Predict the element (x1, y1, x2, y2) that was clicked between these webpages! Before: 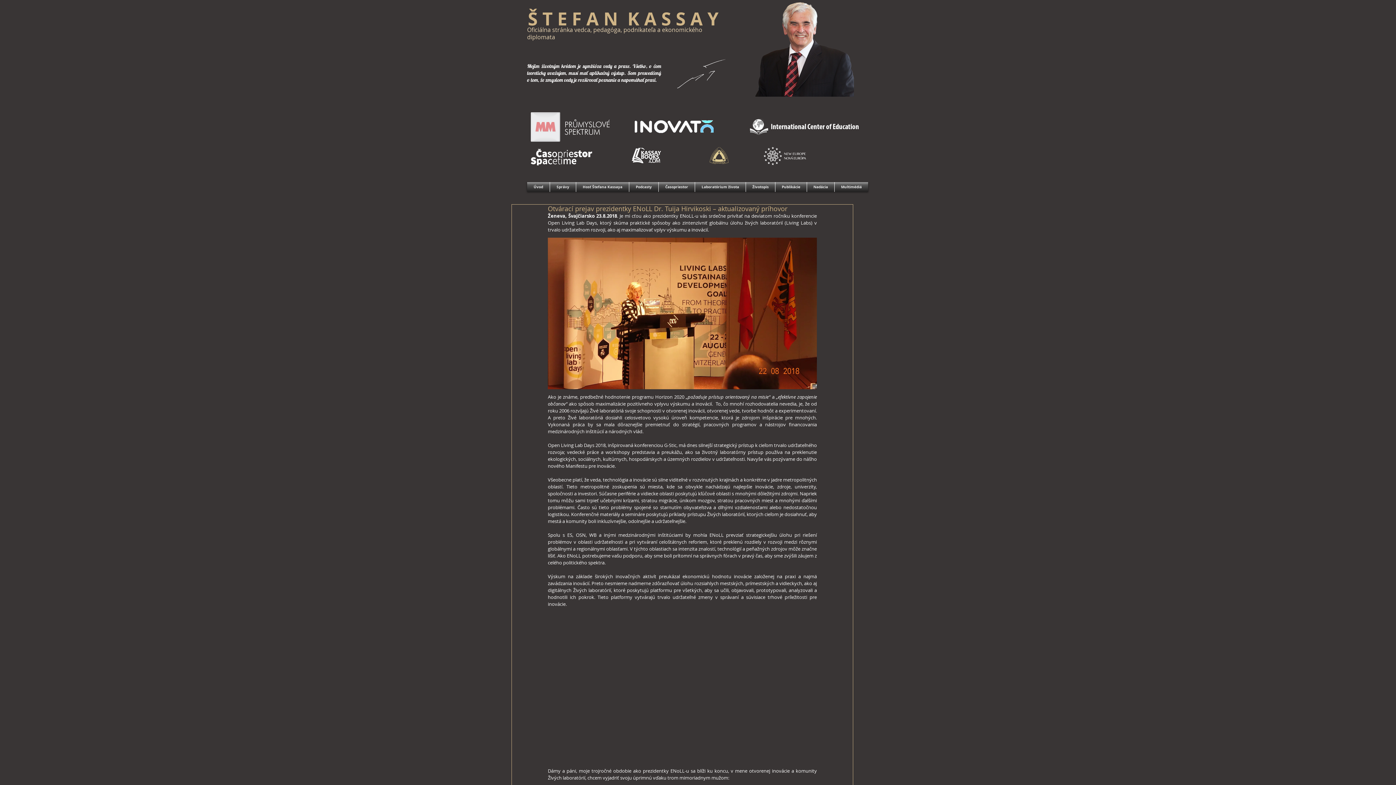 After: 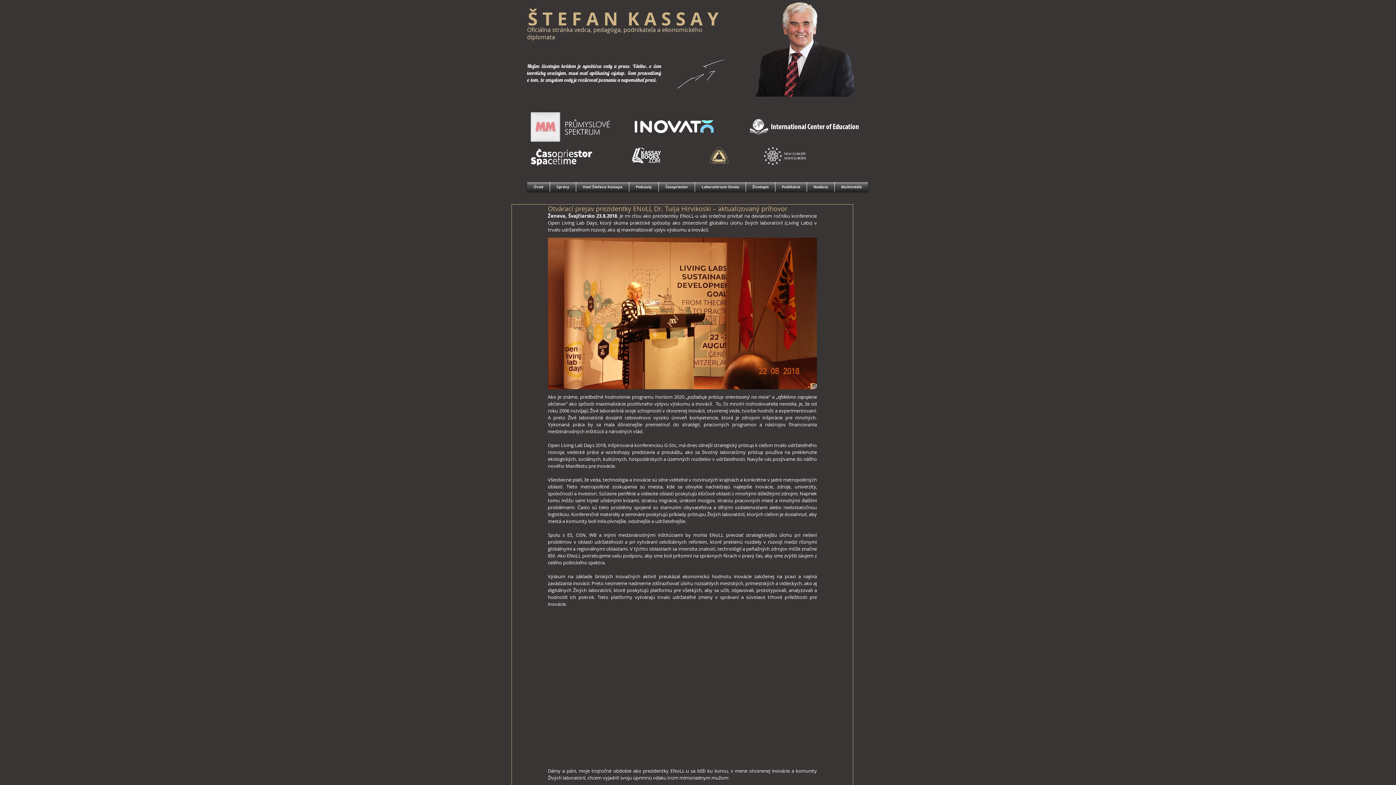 Action: bbox: (709, 147, 728, 164)